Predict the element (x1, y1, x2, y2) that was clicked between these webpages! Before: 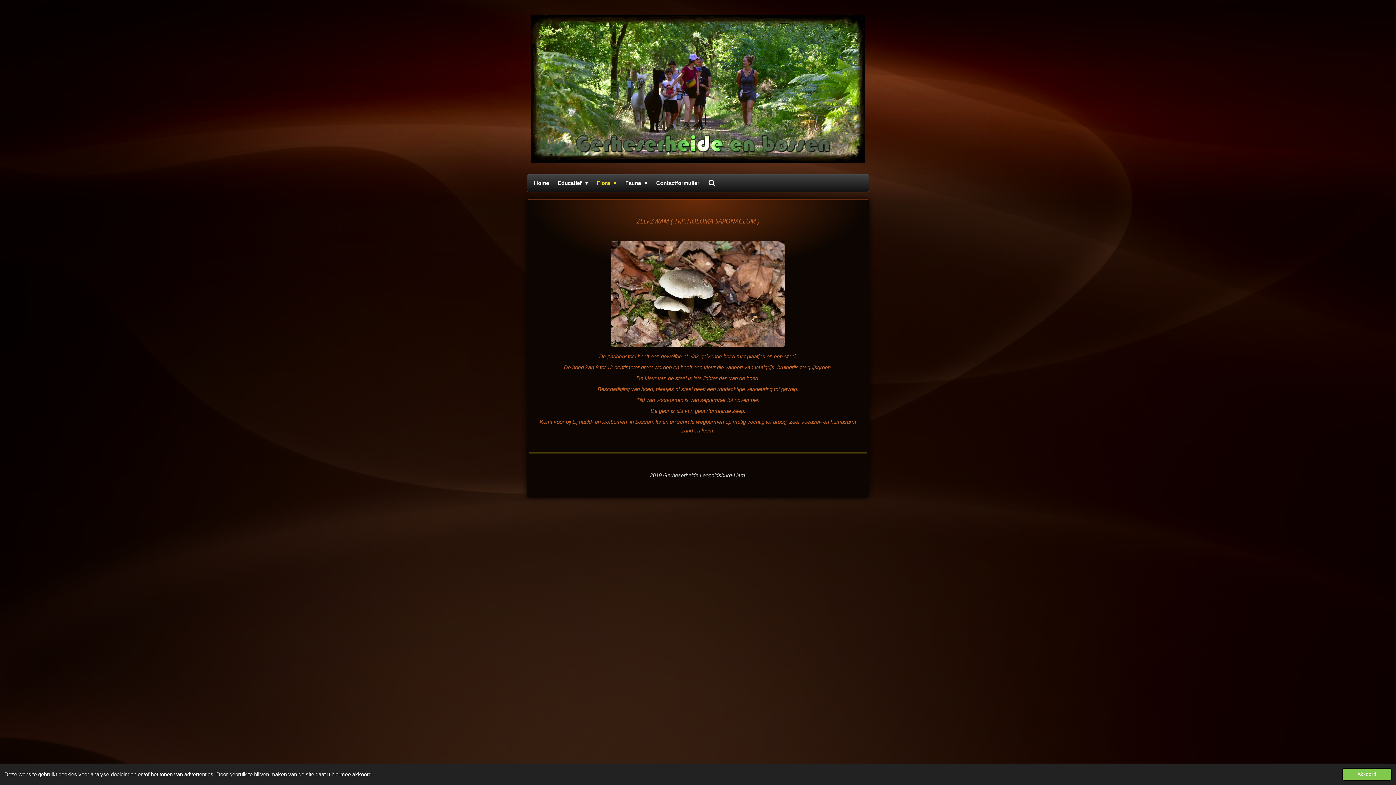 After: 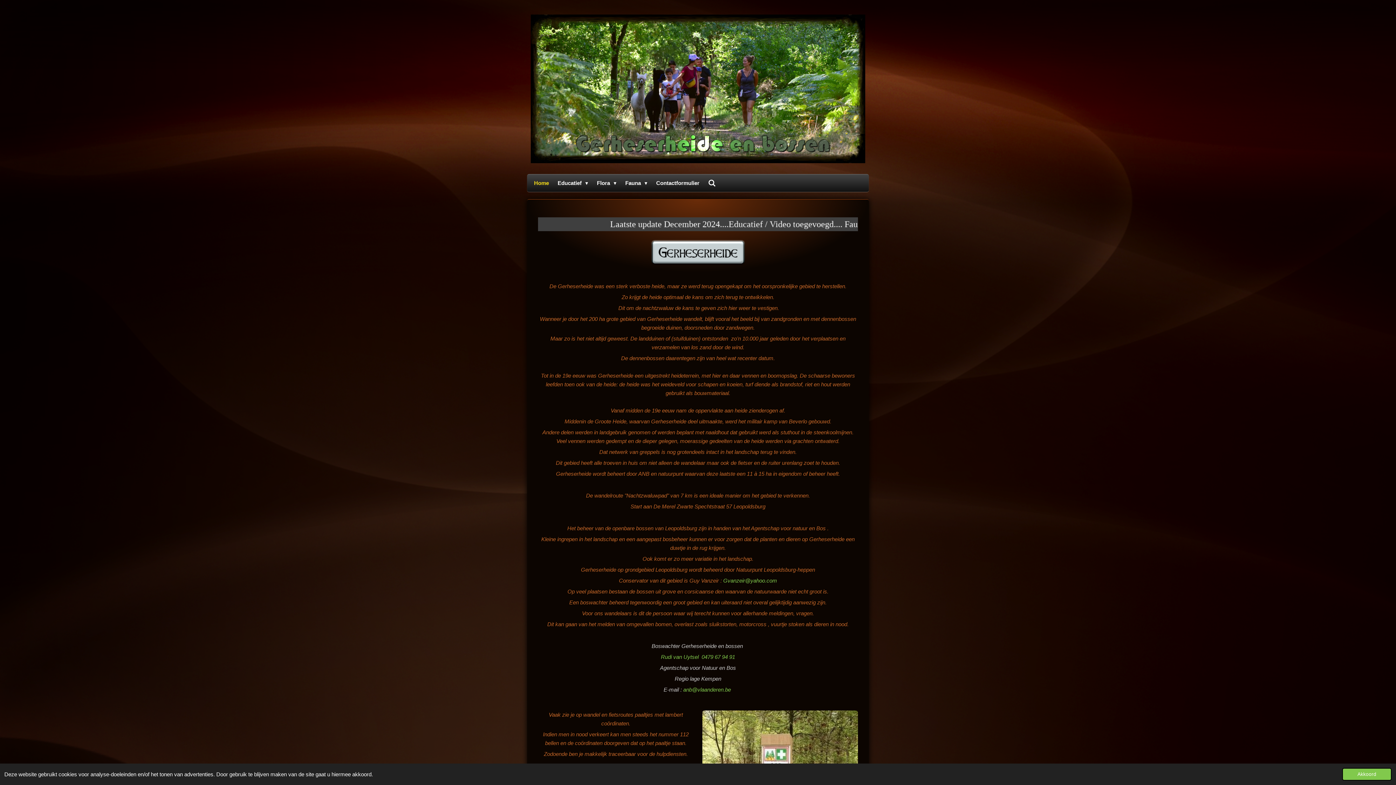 Action: label: Home bbox: (529, 176, 553, 189)